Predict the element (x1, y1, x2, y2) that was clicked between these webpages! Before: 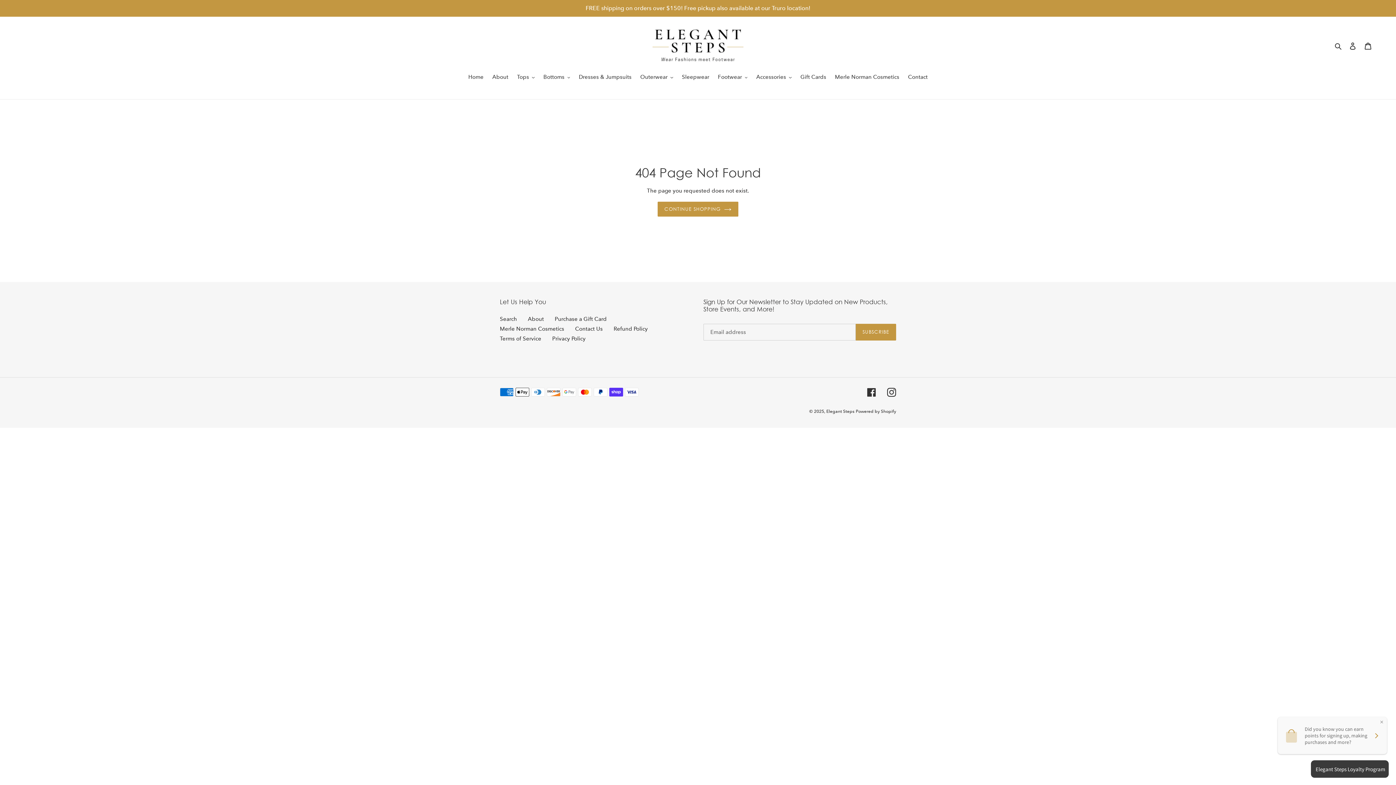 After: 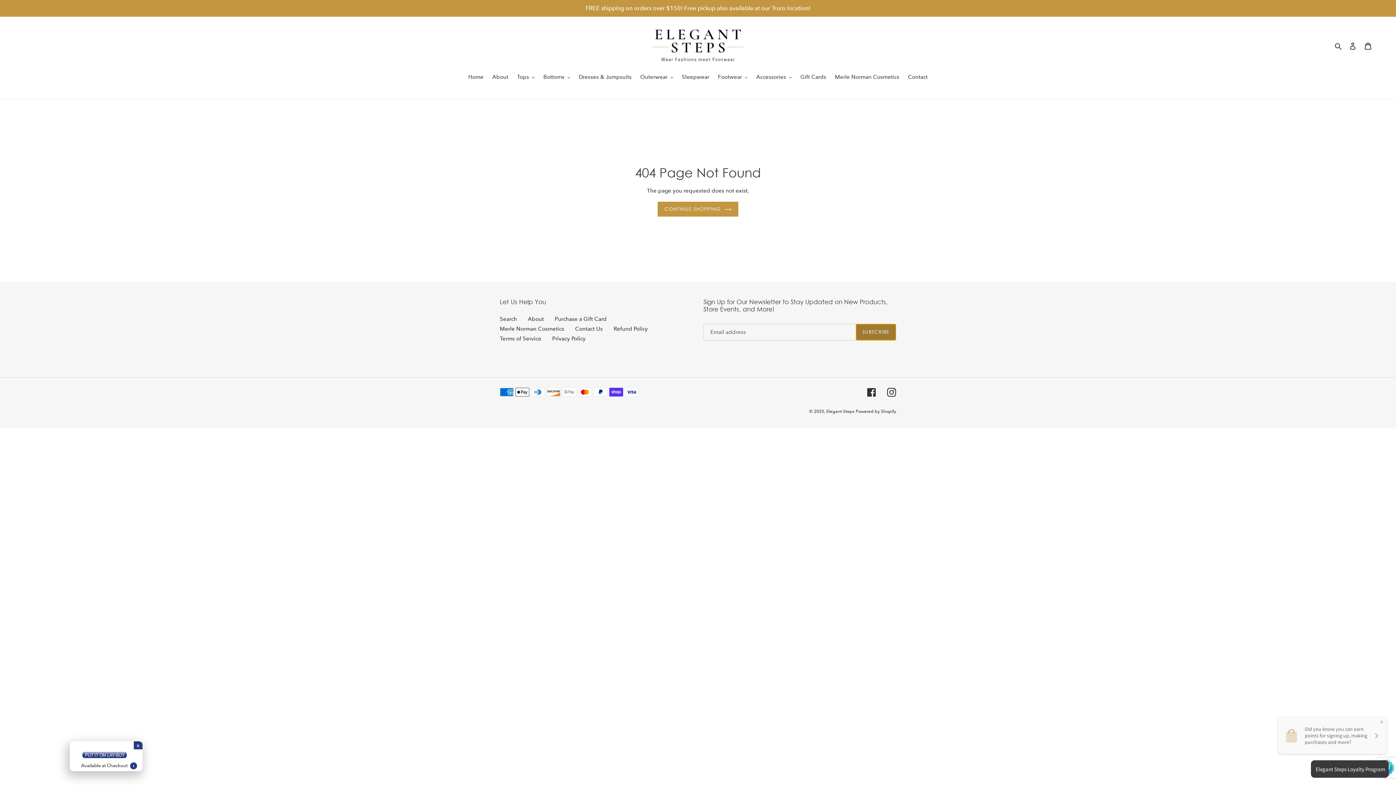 Action: bbox: (855, 323, 896, 340) label: SUBSCRIBE